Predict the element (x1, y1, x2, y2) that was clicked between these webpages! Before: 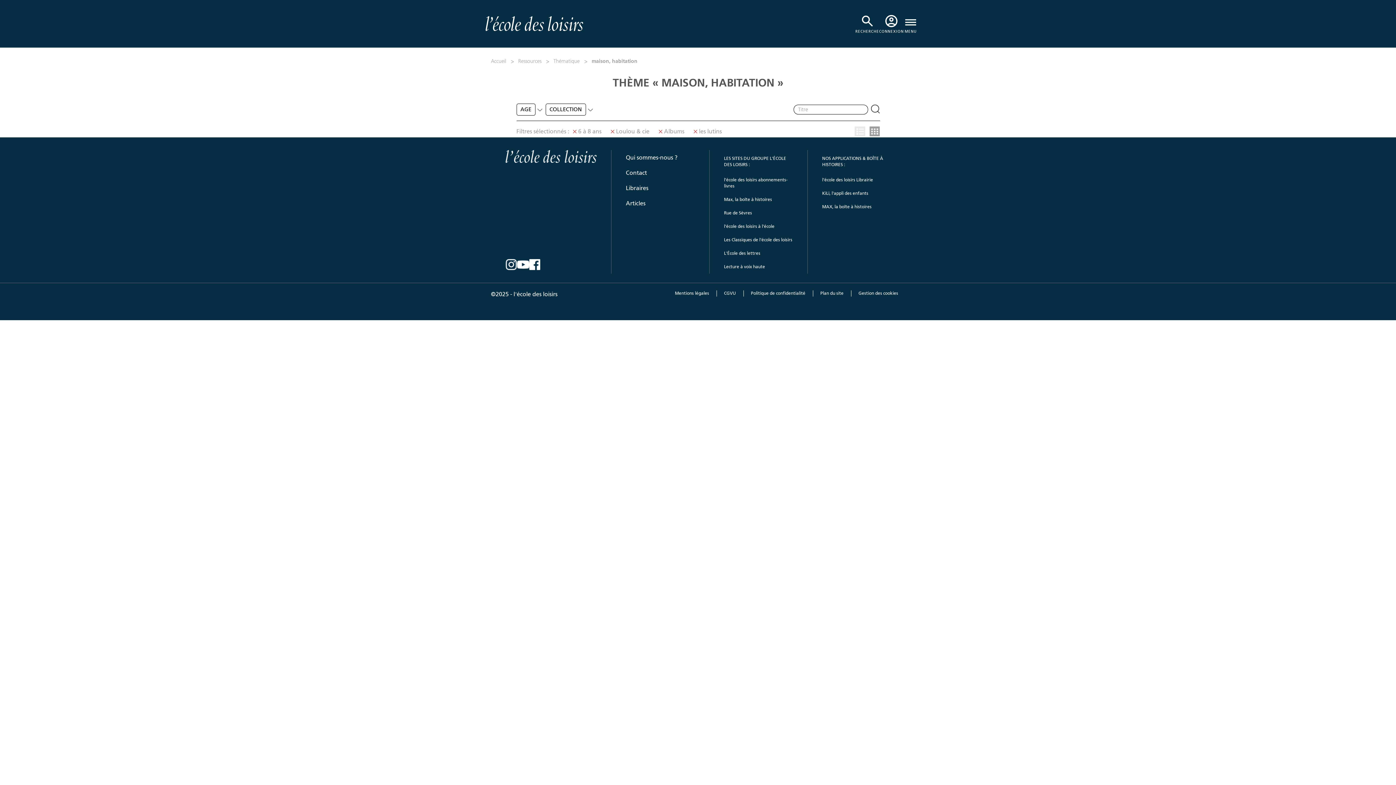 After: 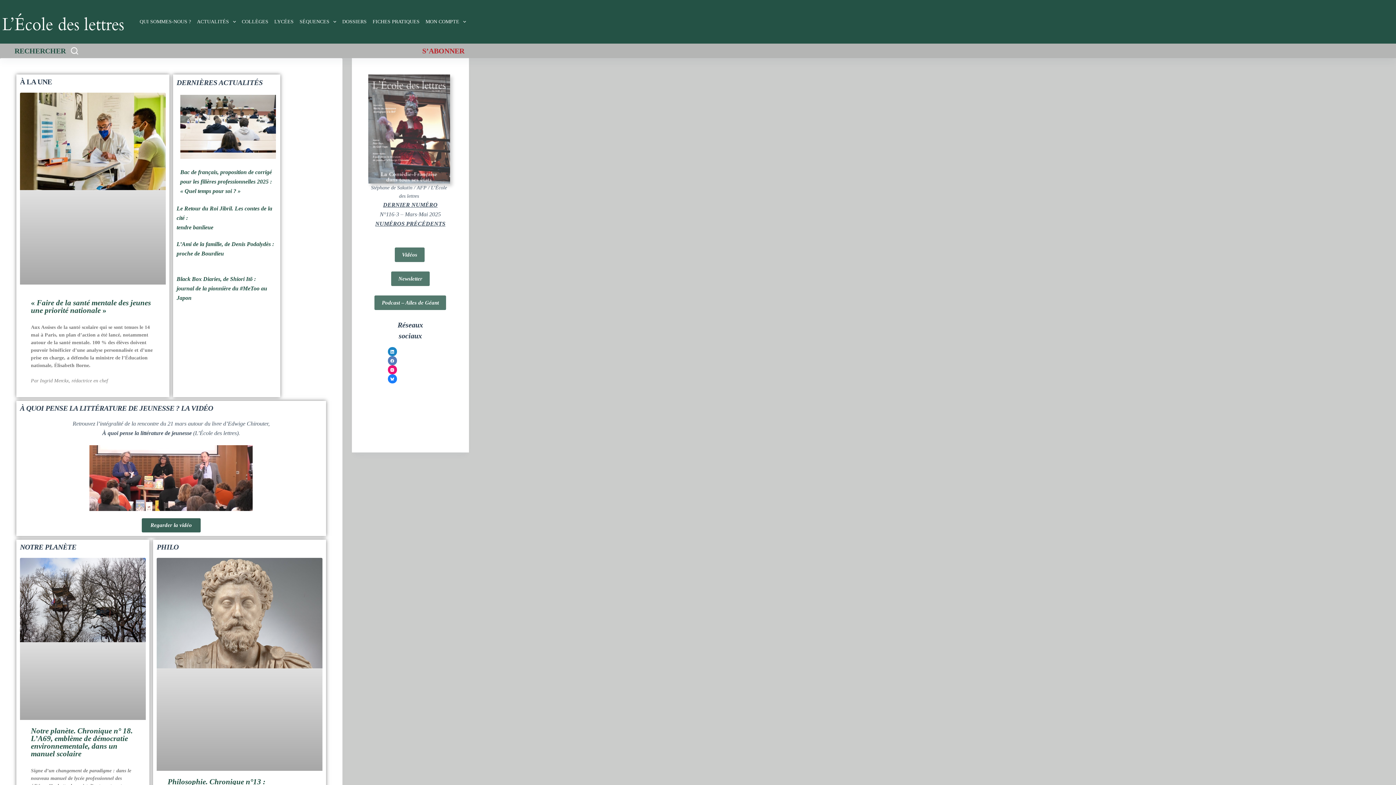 Action: label: L'École des lettres bbox: (724, 246, 792, 260)